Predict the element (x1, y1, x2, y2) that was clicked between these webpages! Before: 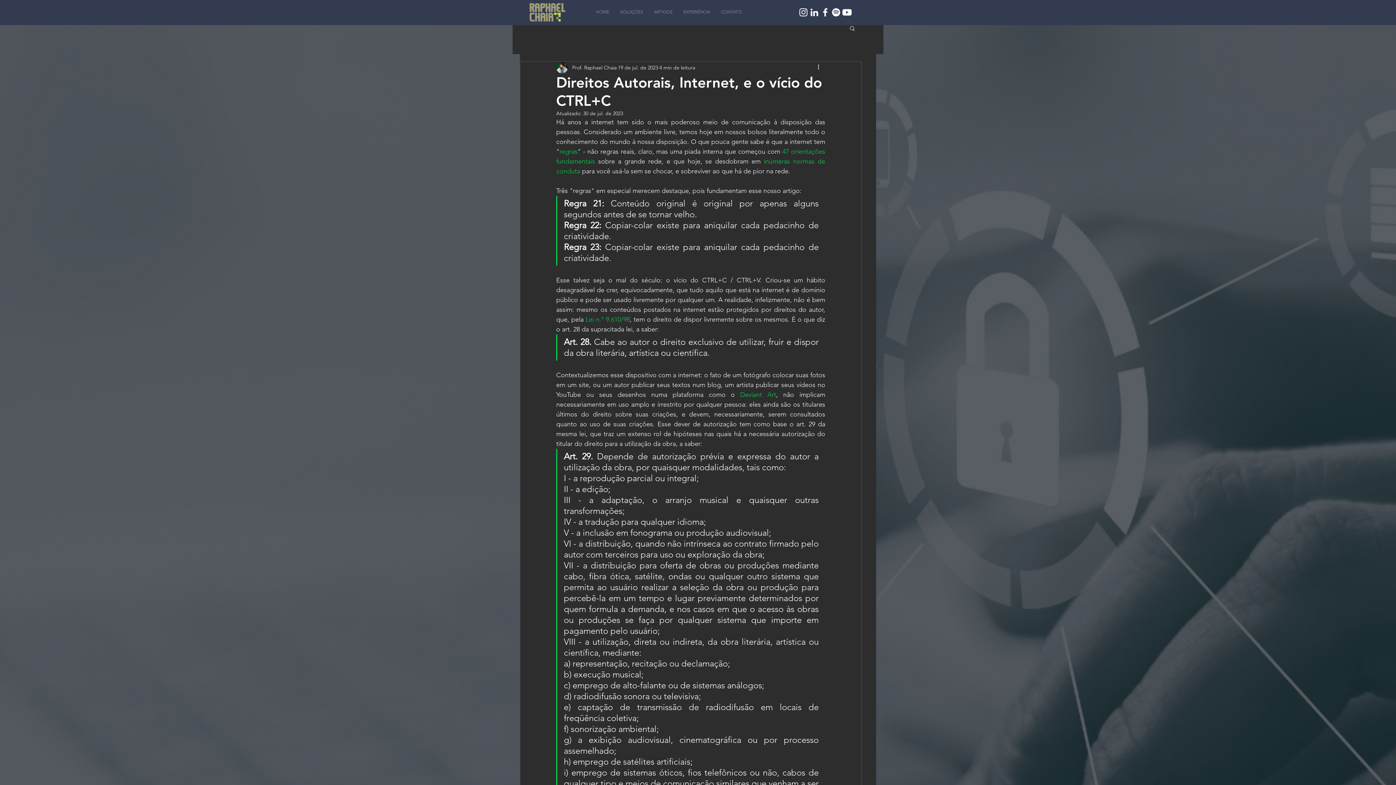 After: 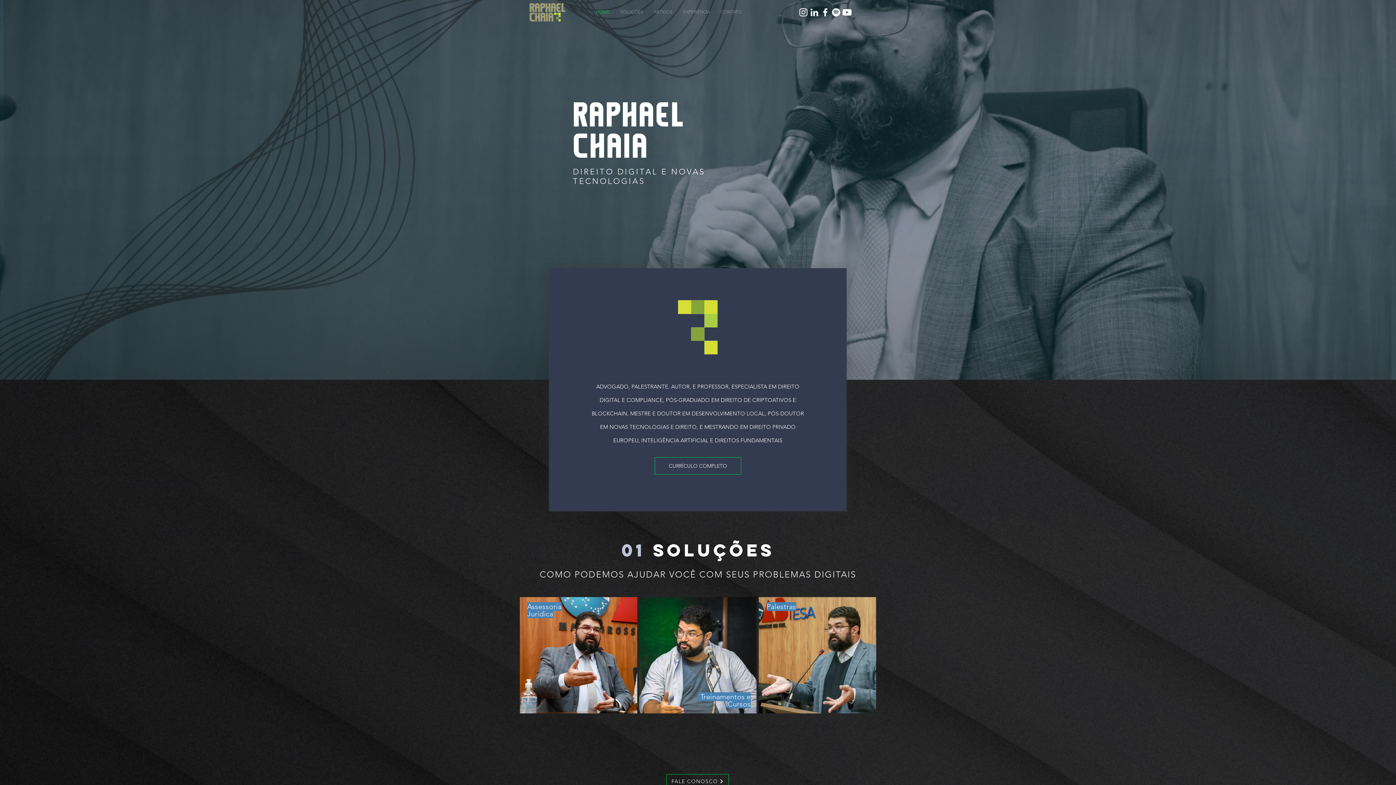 Action: bbox: (590, 2, 614, 21) label: HOME